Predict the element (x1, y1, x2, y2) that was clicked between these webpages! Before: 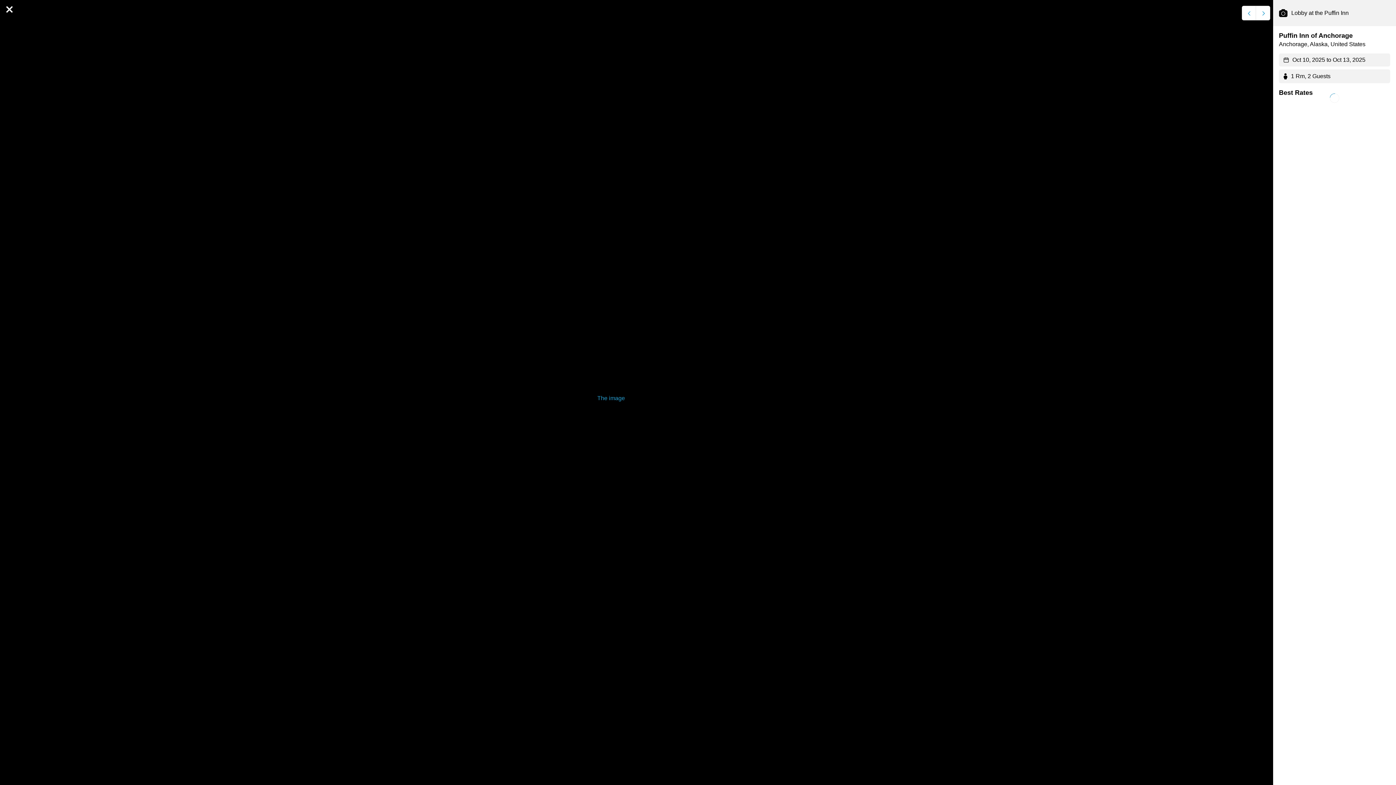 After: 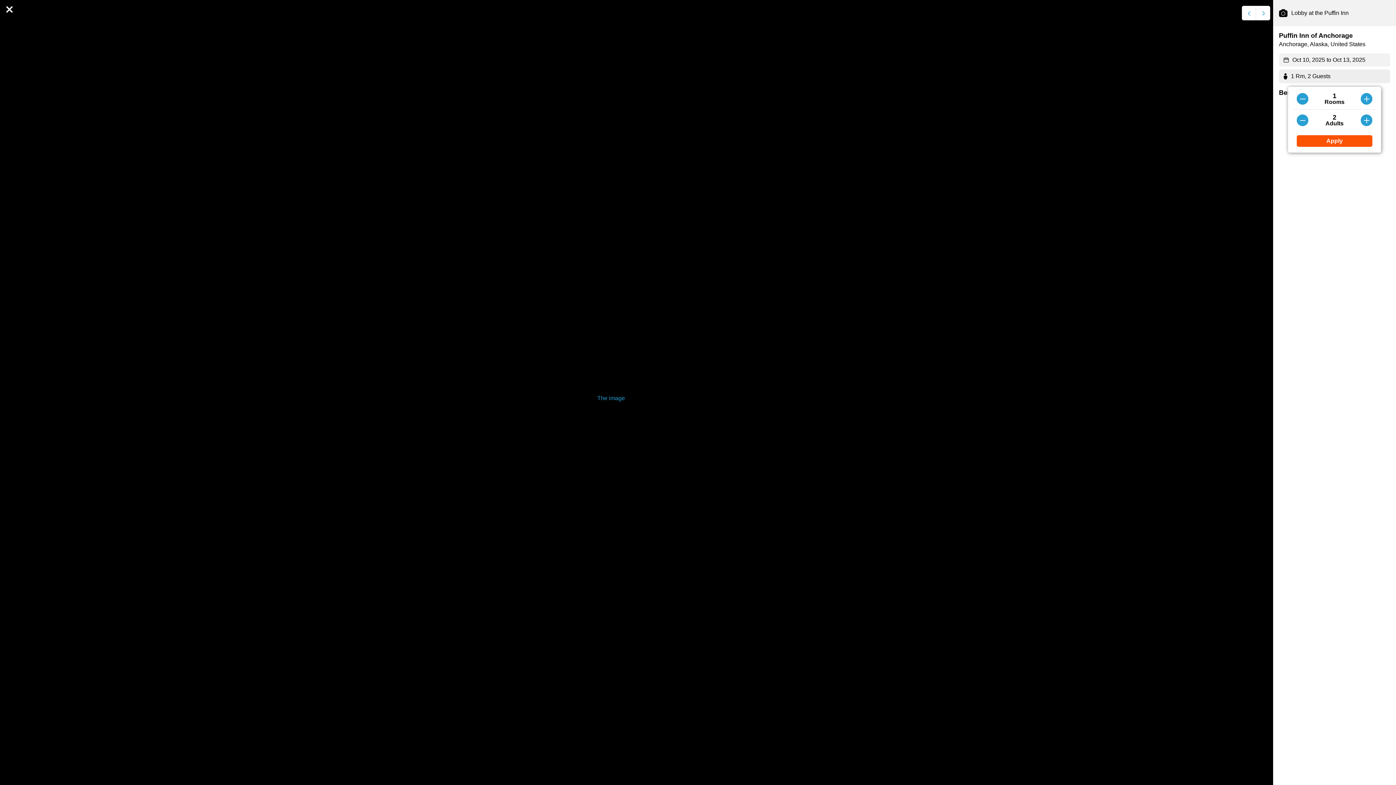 Action: label: 1 Rm, 2 Guests bbox: (1279, 69, 1390, 83)